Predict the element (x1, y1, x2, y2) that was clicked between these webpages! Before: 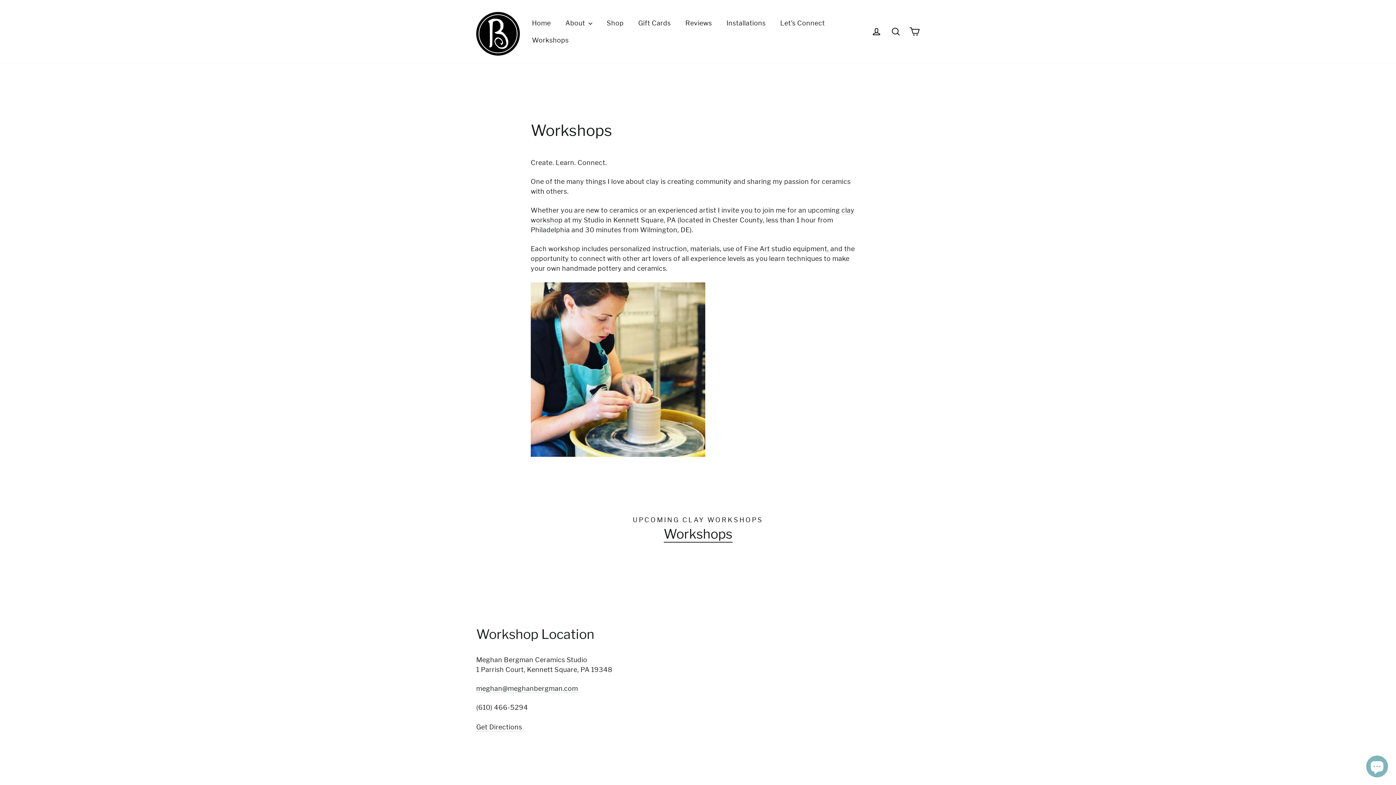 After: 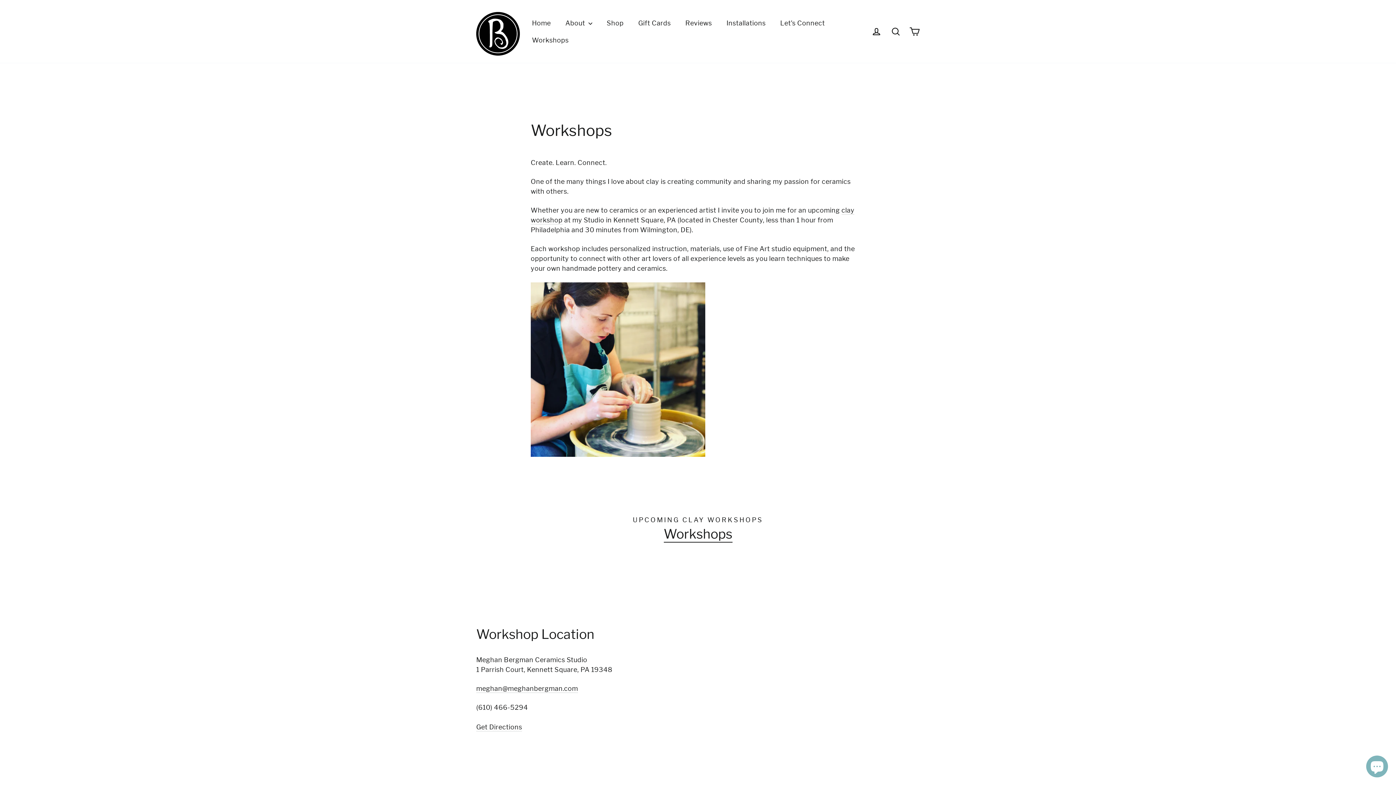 Action: bbox: (663, 526, 732, 542) label: Workshops